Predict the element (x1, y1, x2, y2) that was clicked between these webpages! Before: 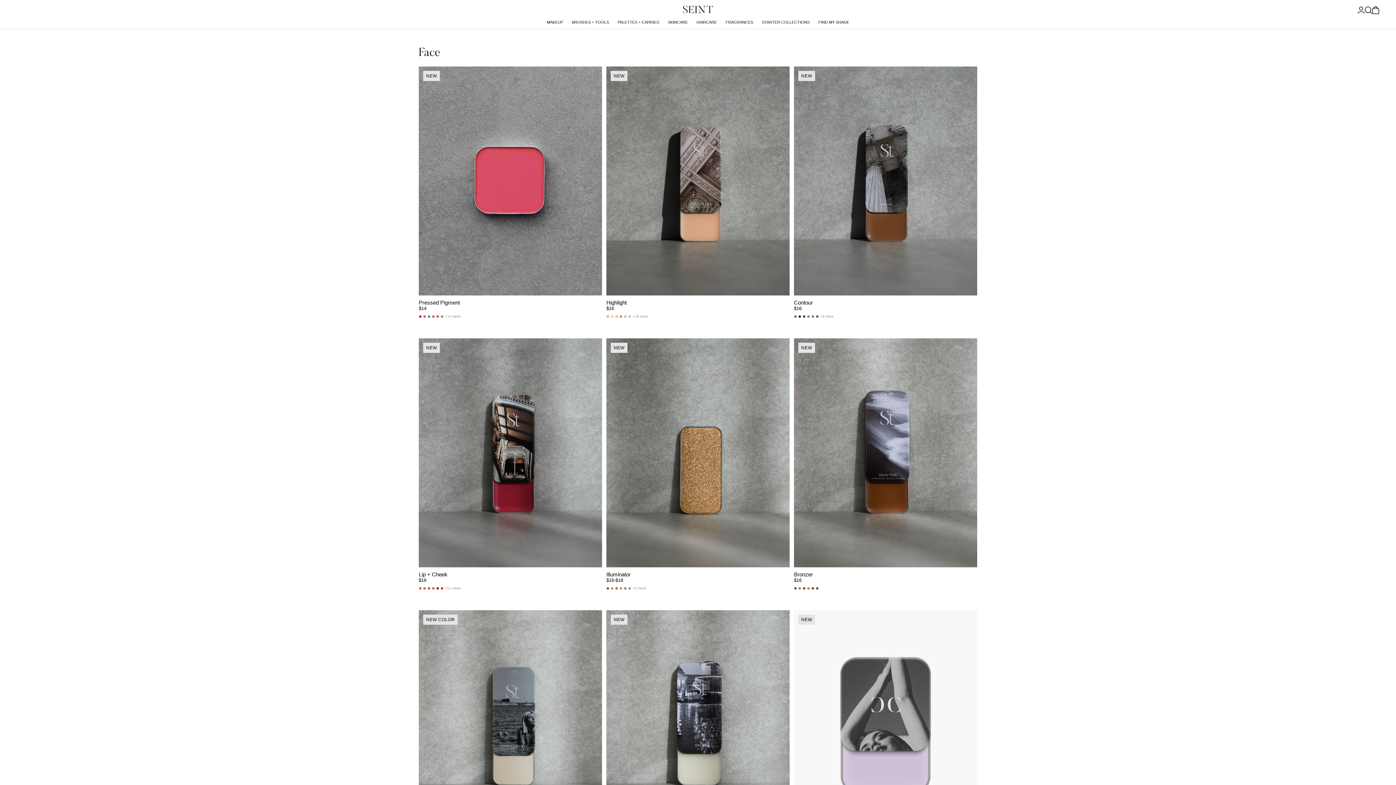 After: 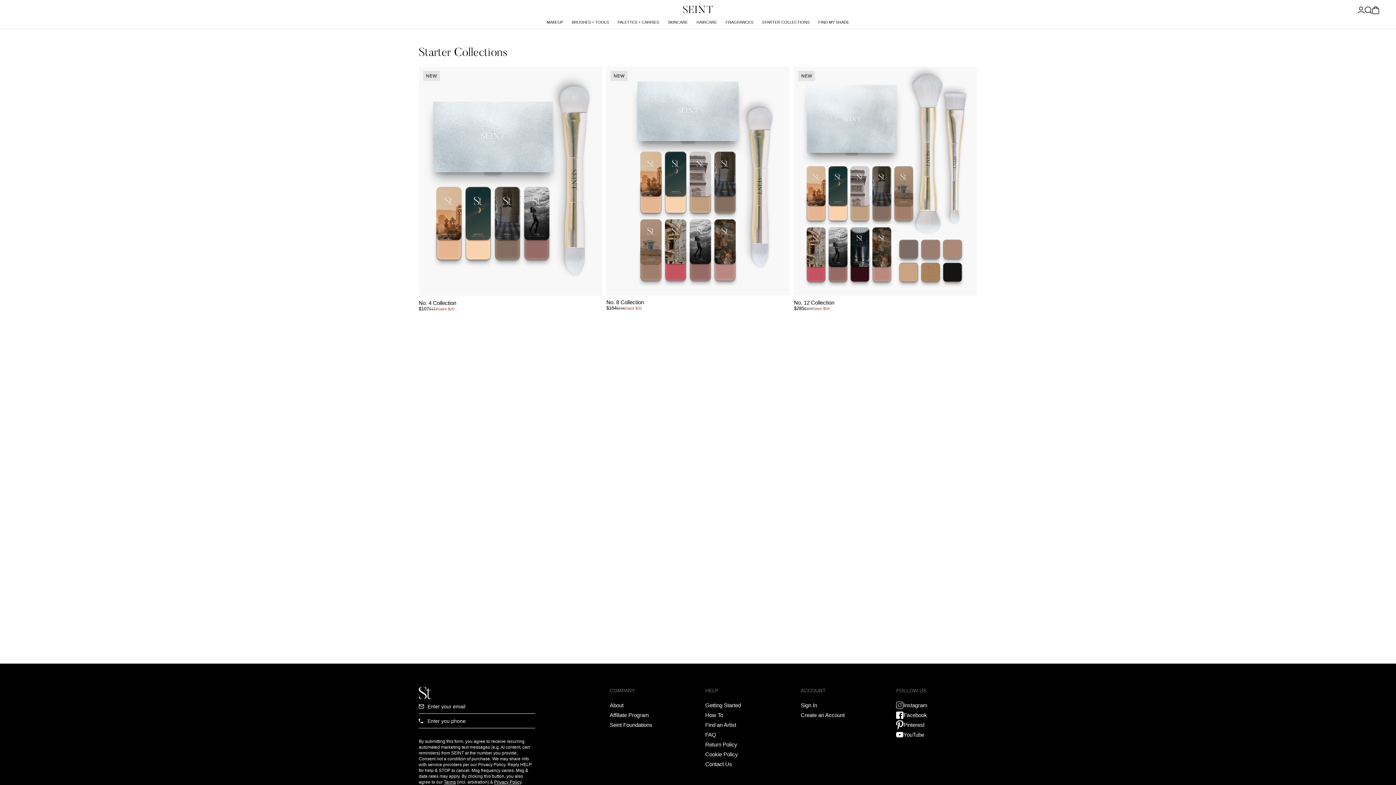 Action: label: Starter Collections Link bbox: (757, 15, 814, 28)